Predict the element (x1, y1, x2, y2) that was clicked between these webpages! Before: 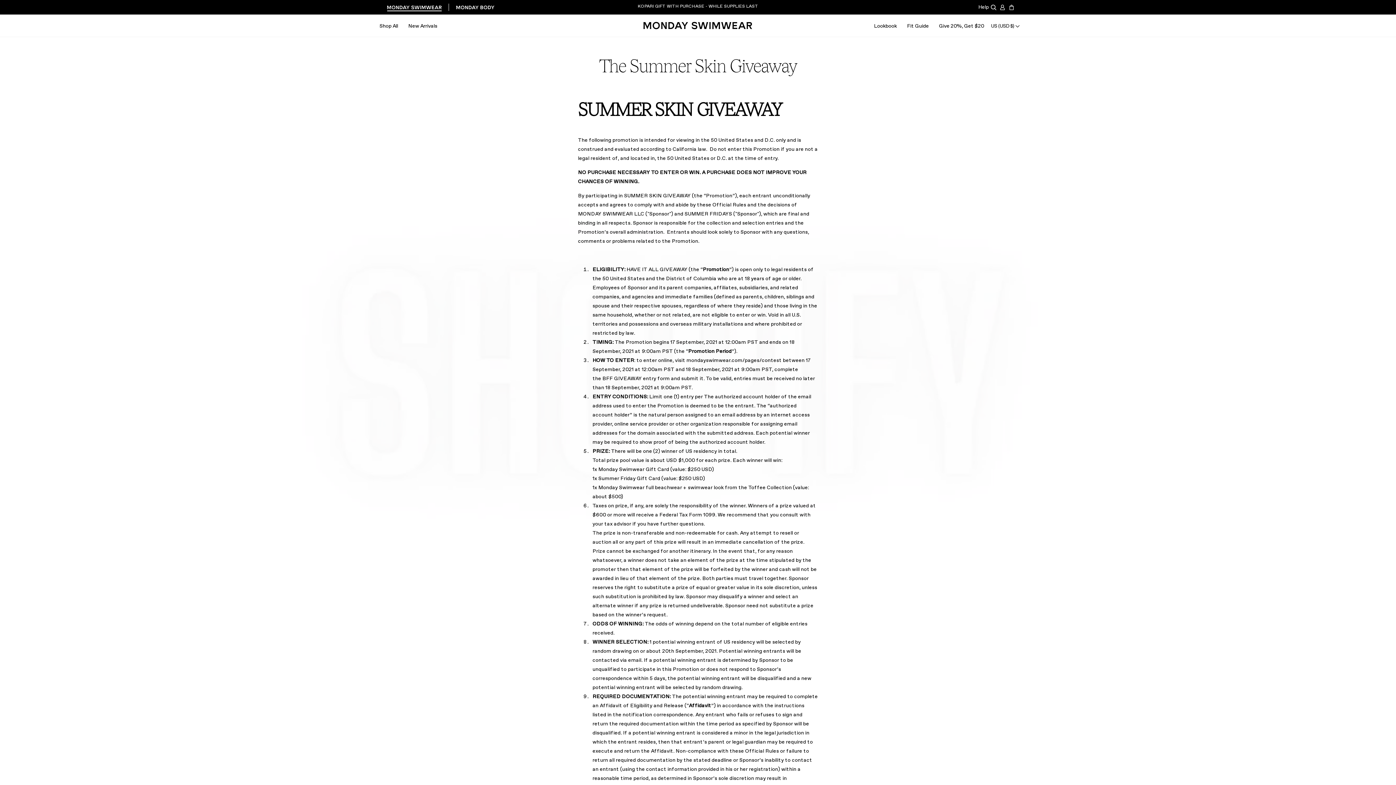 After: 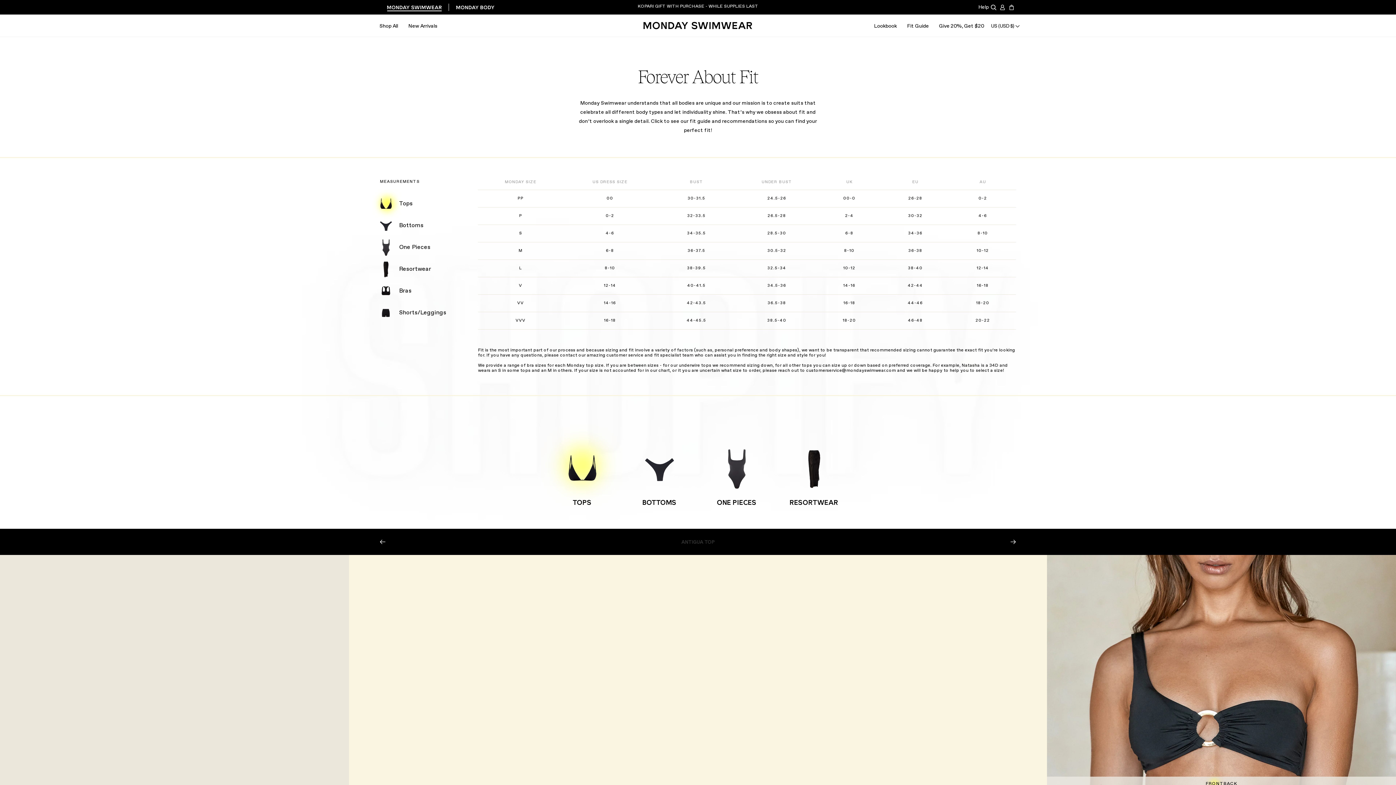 Action: bbox: (902, 22, 934, 29) label: Fit Guide